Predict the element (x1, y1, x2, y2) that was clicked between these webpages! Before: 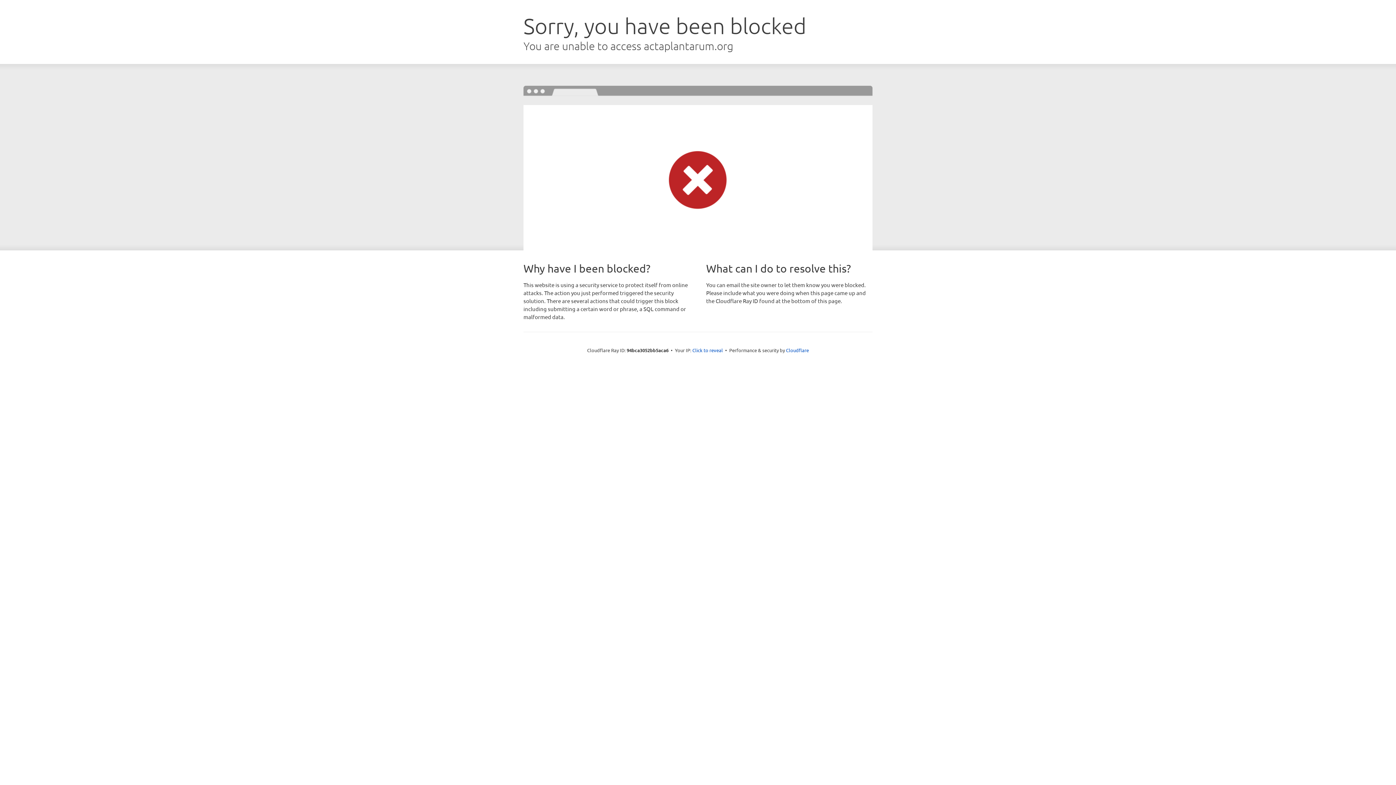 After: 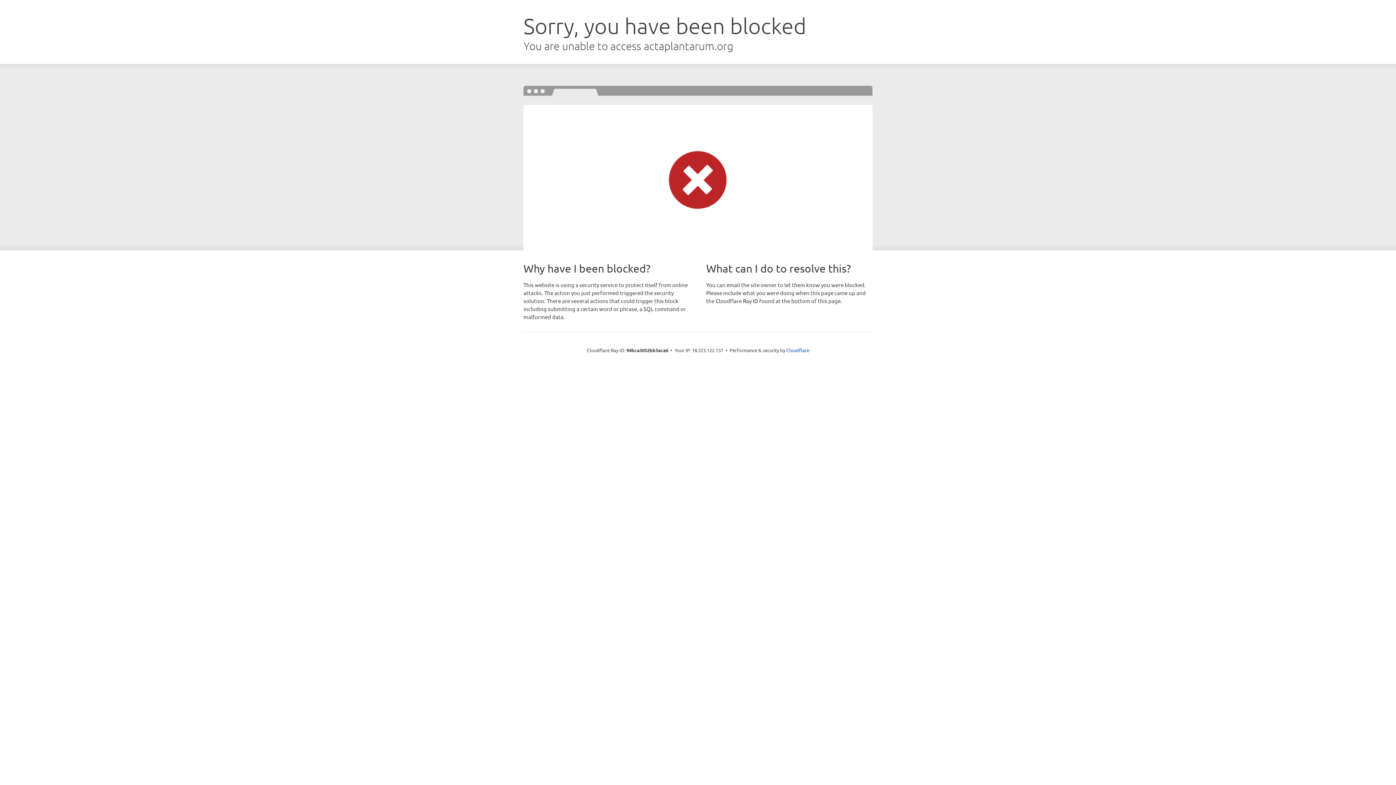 Action: label: Click to reveal bbox: (692, 346, 723, 353)